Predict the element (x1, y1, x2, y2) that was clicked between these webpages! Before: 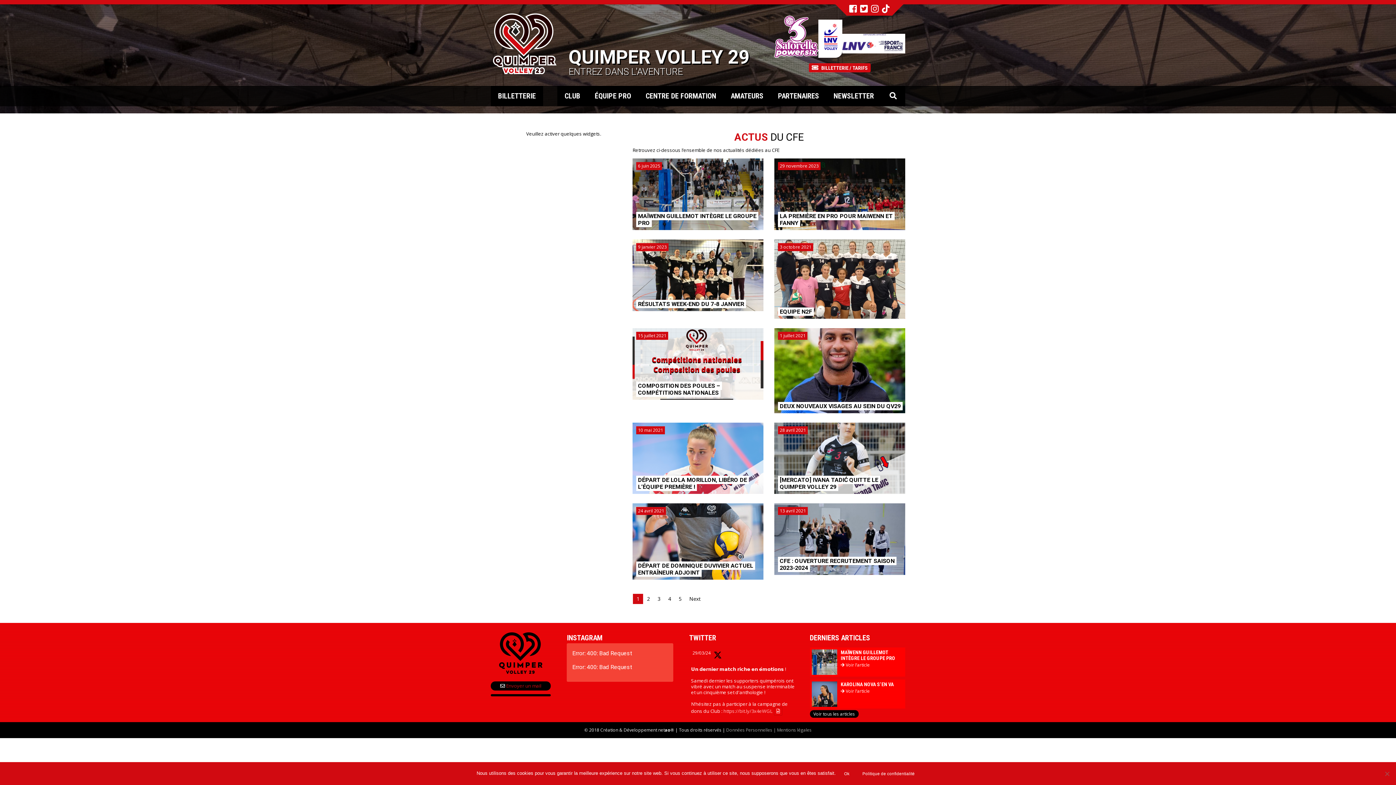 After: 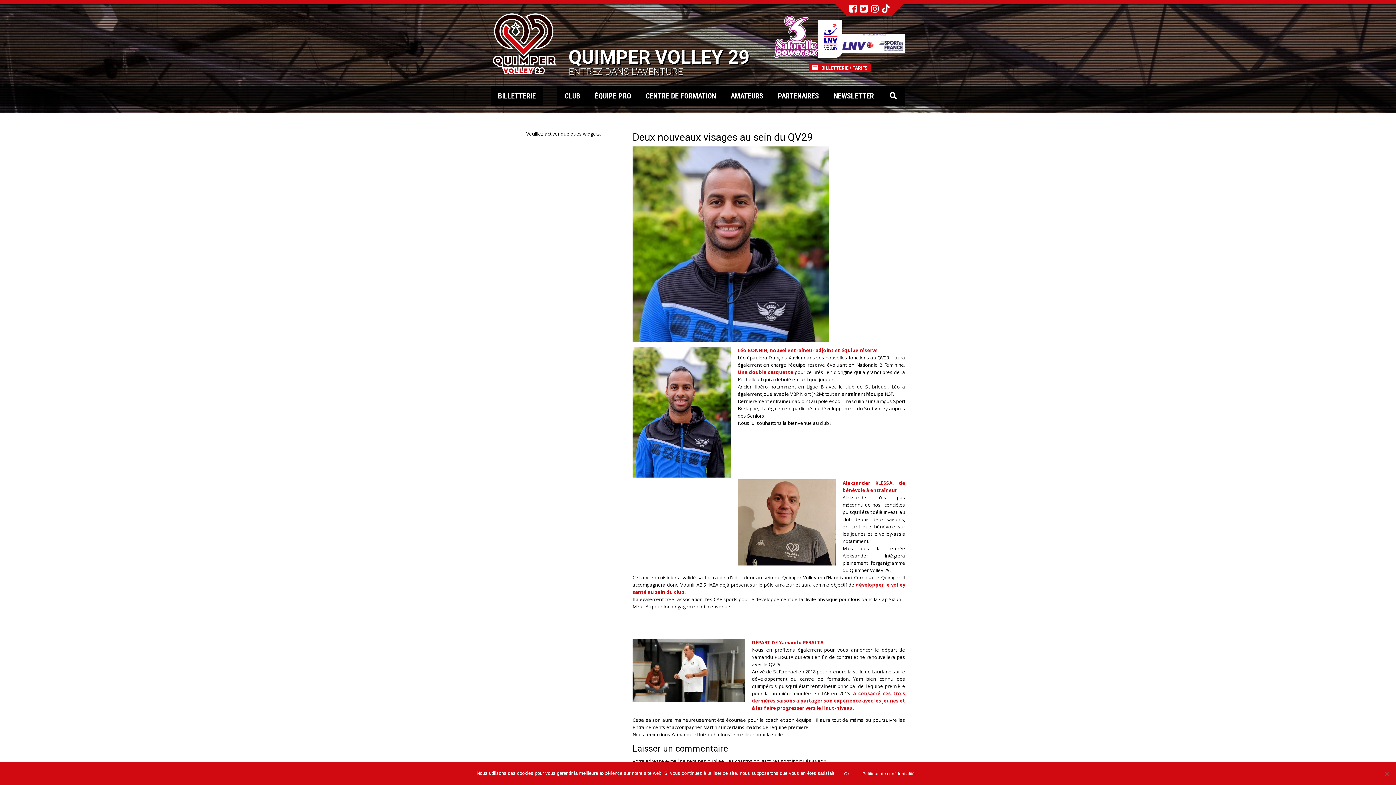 Action: bbox: (774, 328, 905, 413) label: 1 juillet 2021
DEUX NOUVEAUX VISAGES AU SEIN DU QV29